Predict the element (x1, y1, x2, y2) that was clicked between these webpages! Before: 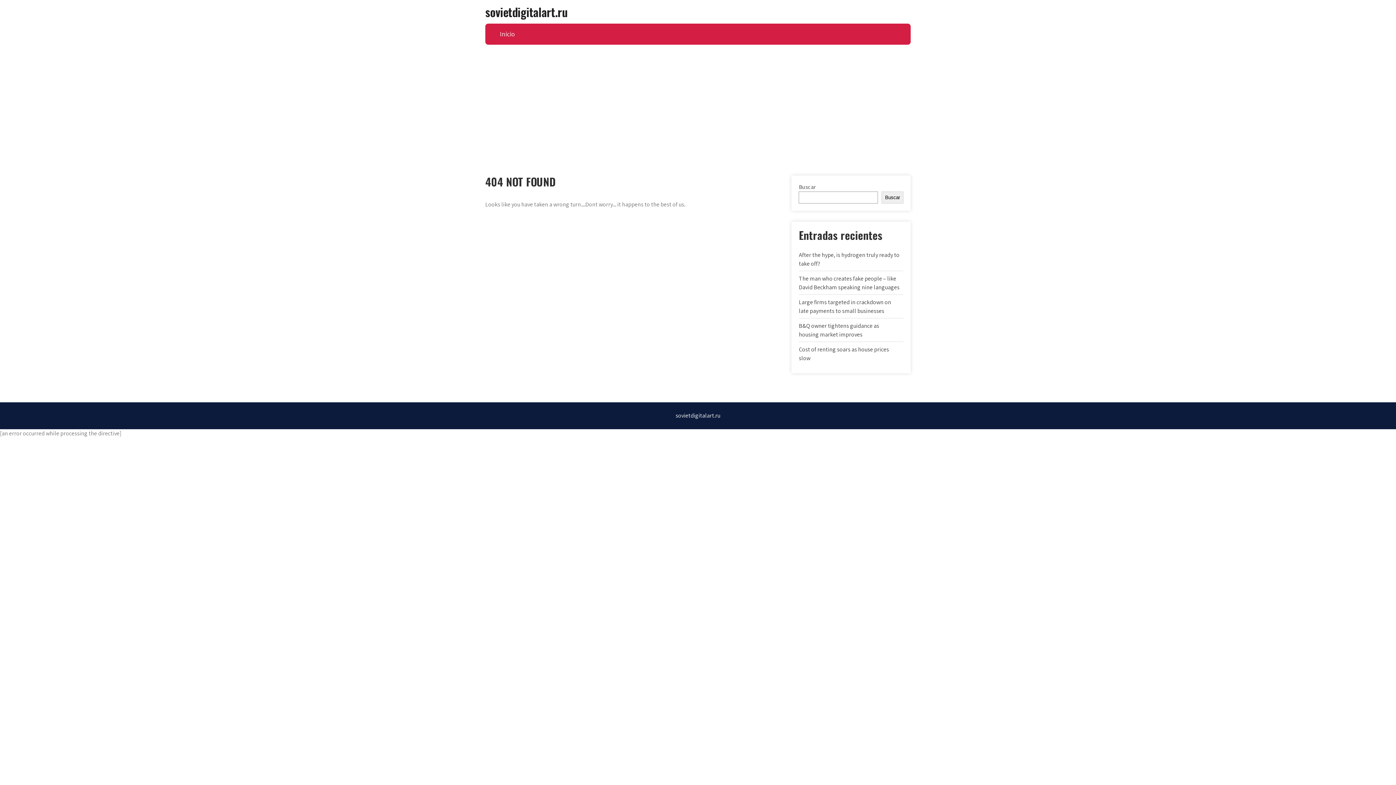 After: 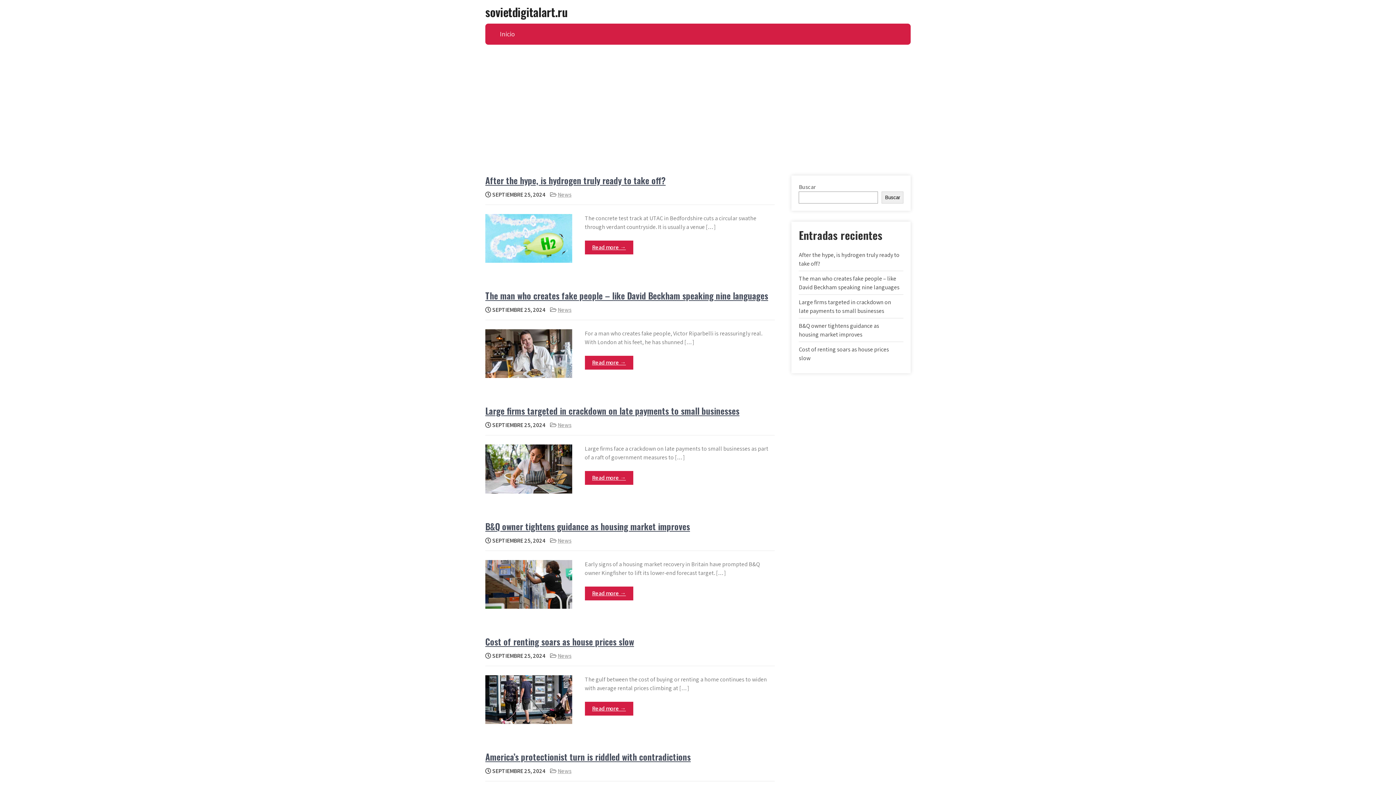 Action: bbox: (494, 23, 520, 44) label: Inicio